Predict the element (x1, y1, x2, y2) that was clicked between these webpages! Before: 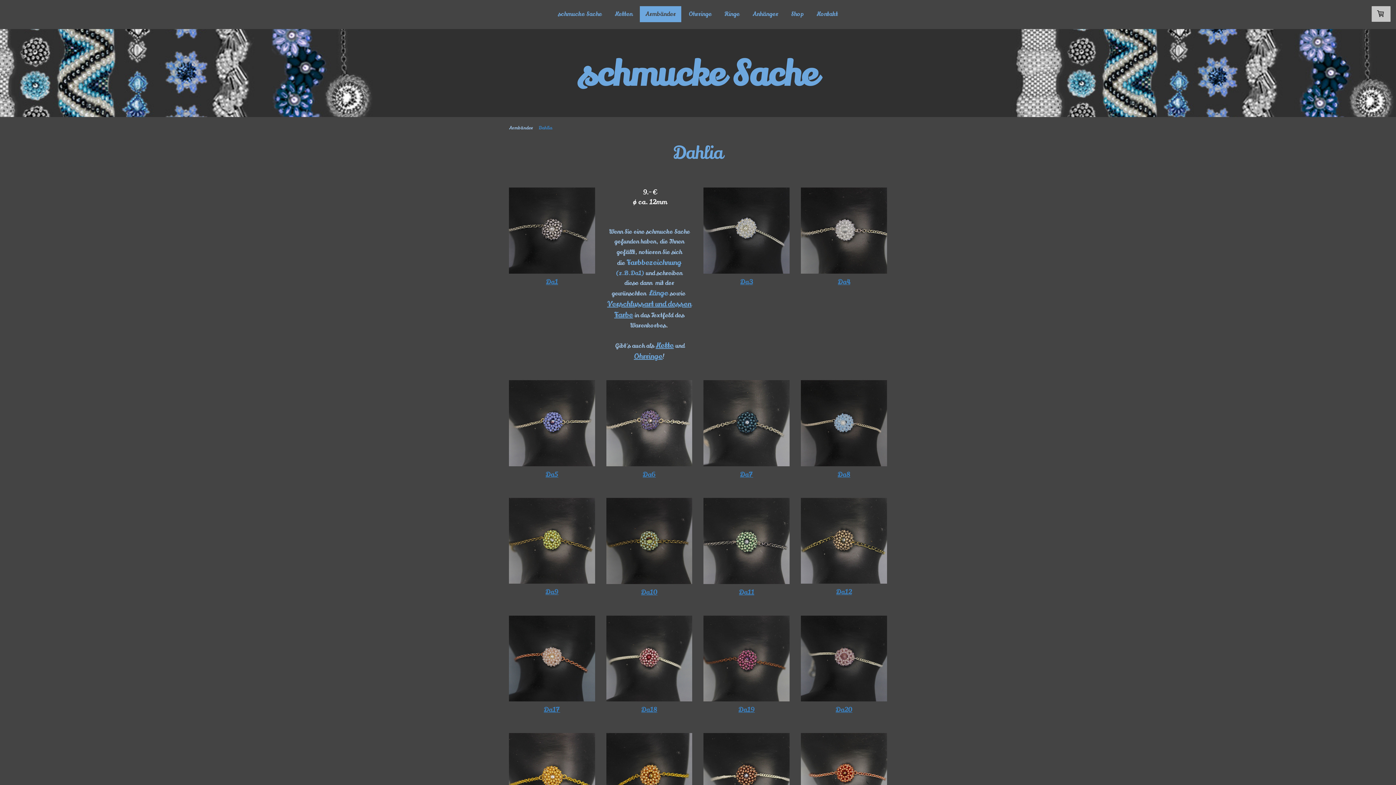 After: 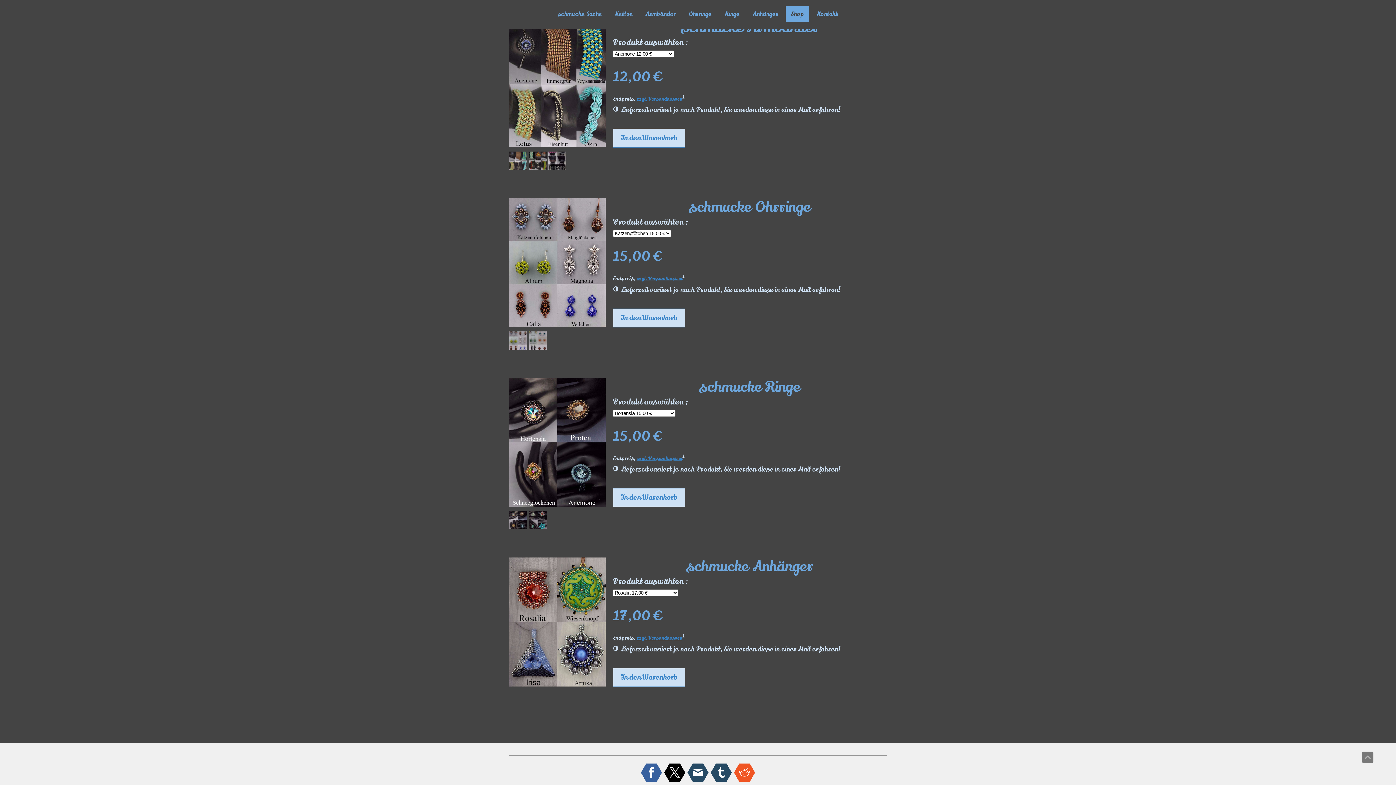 Action: bbox: (642, 470, 656, 479) label: Da6